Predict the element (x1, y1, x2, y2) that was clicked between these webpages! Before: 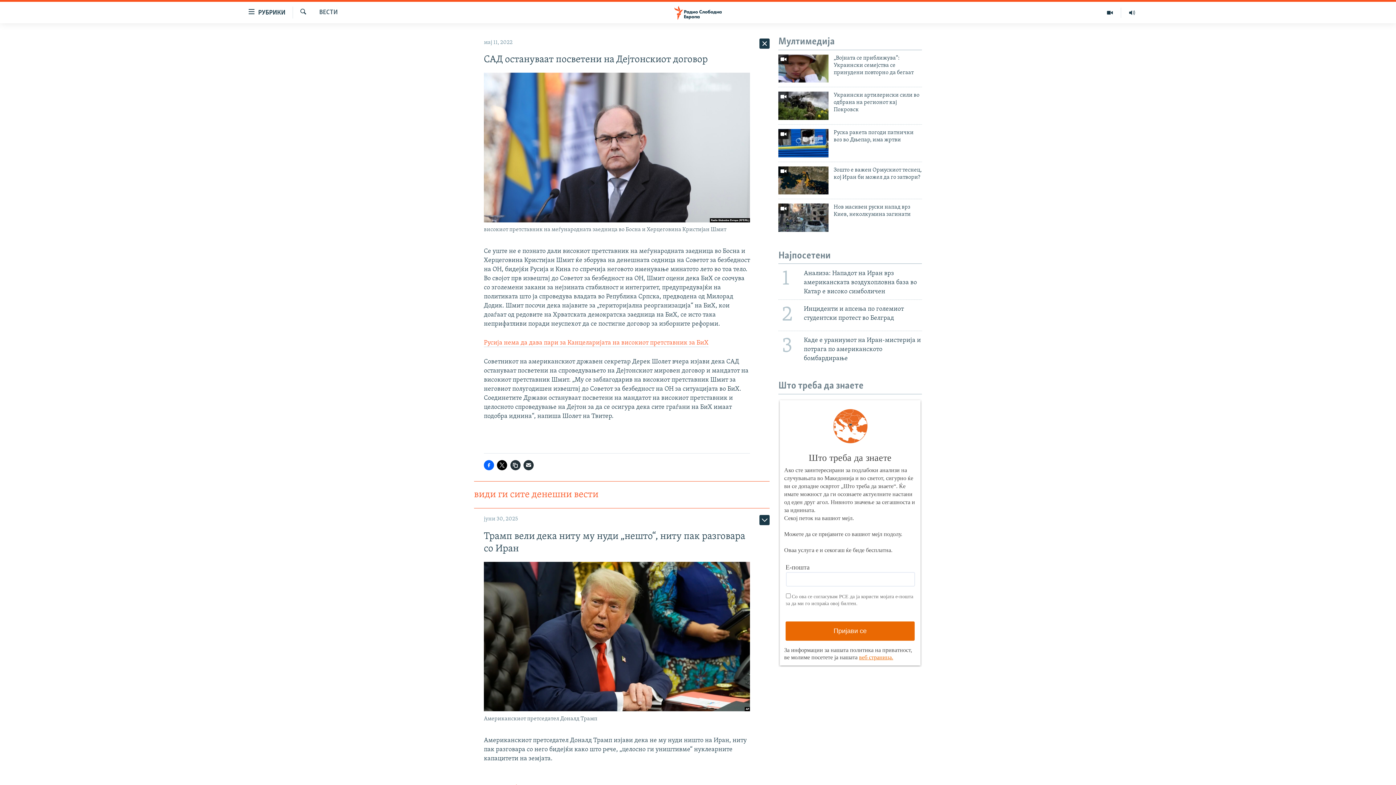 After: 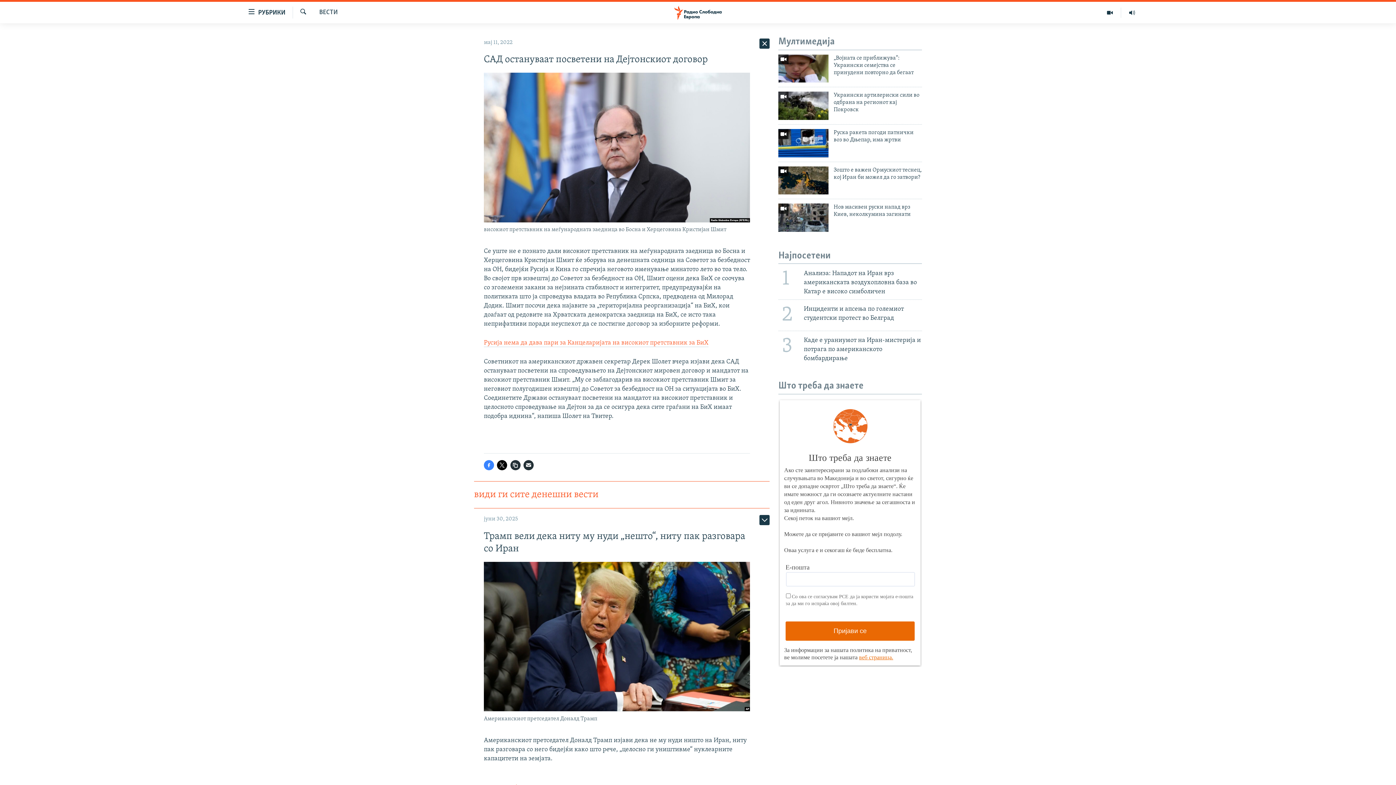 Action: bbox: (484, 460, 494, 470)